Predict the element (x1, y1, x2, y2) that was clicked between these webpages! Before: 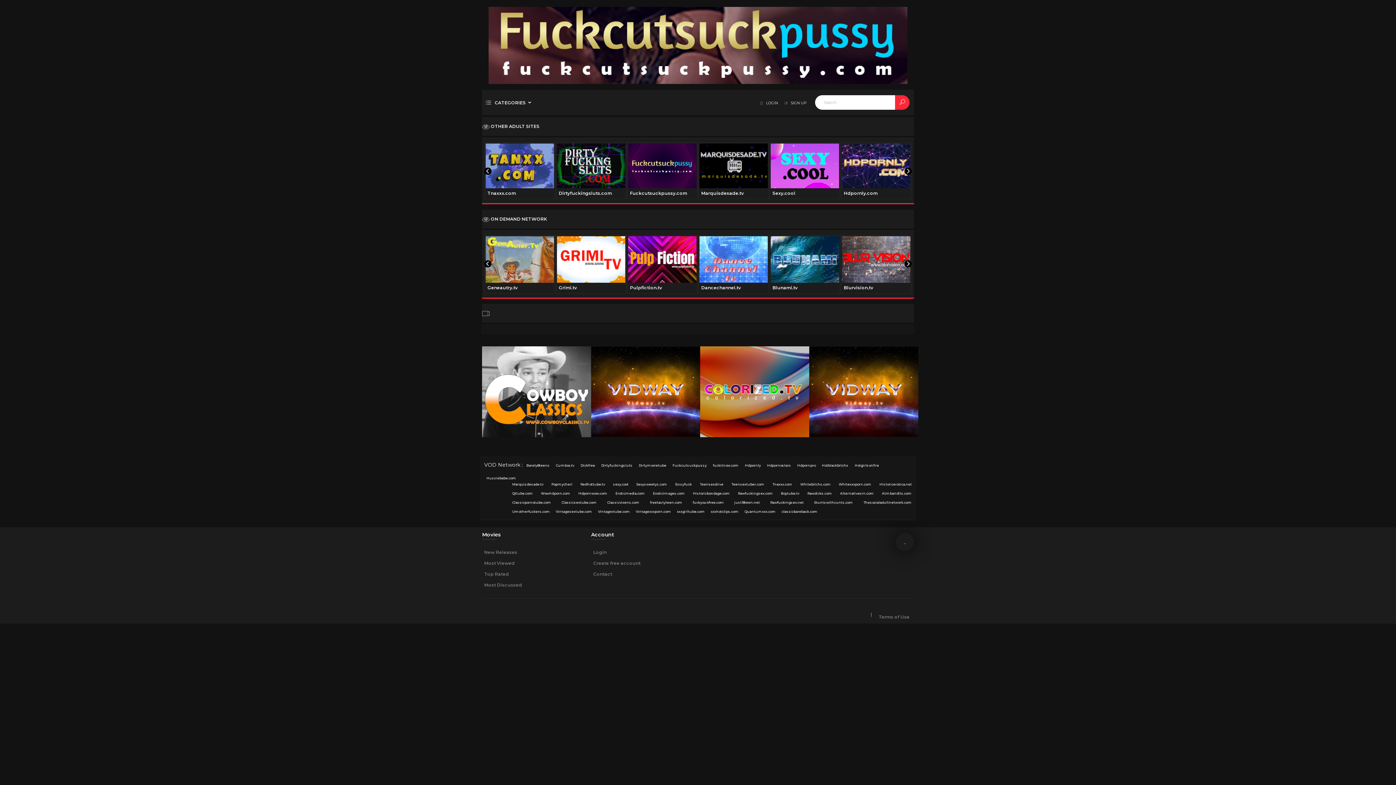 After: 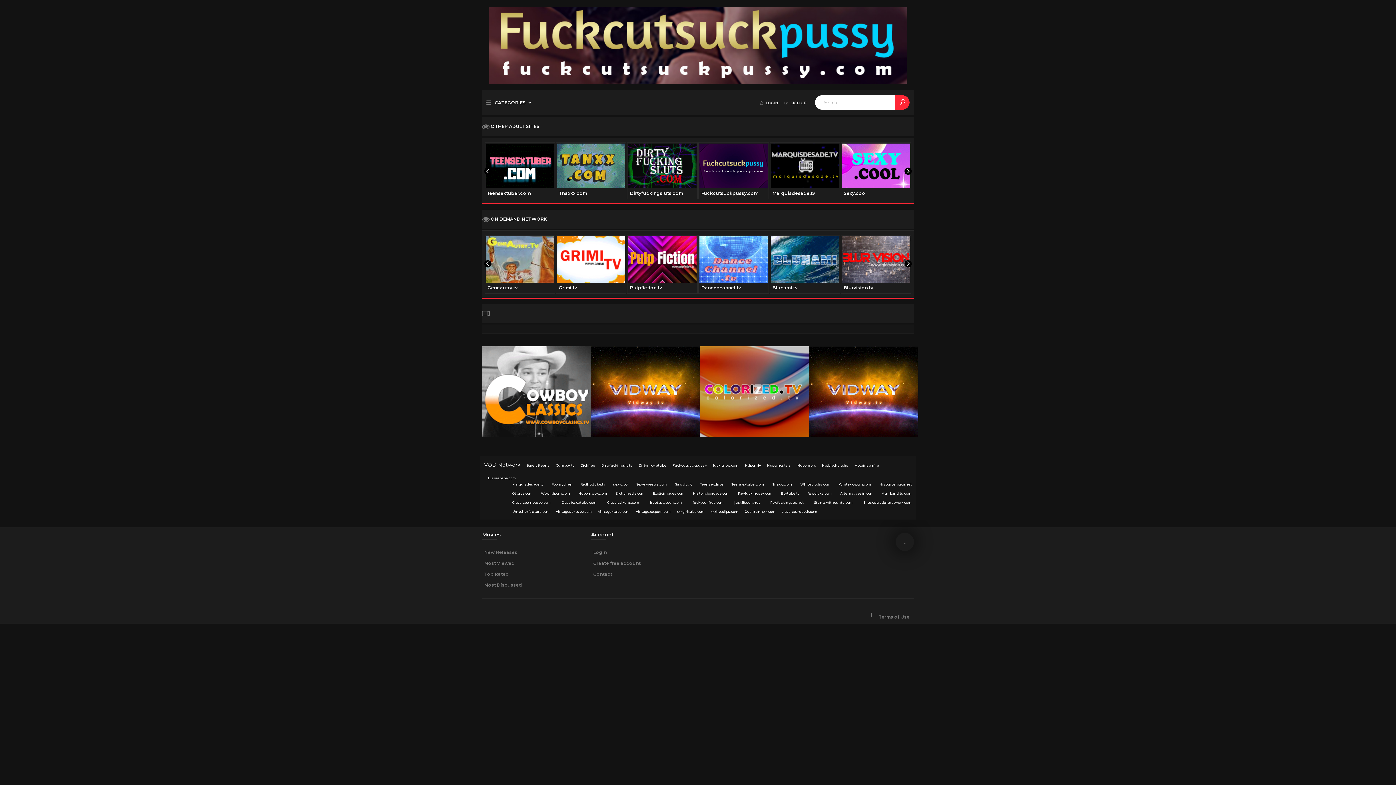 Action: bbox: (484, 167, 491, 174)